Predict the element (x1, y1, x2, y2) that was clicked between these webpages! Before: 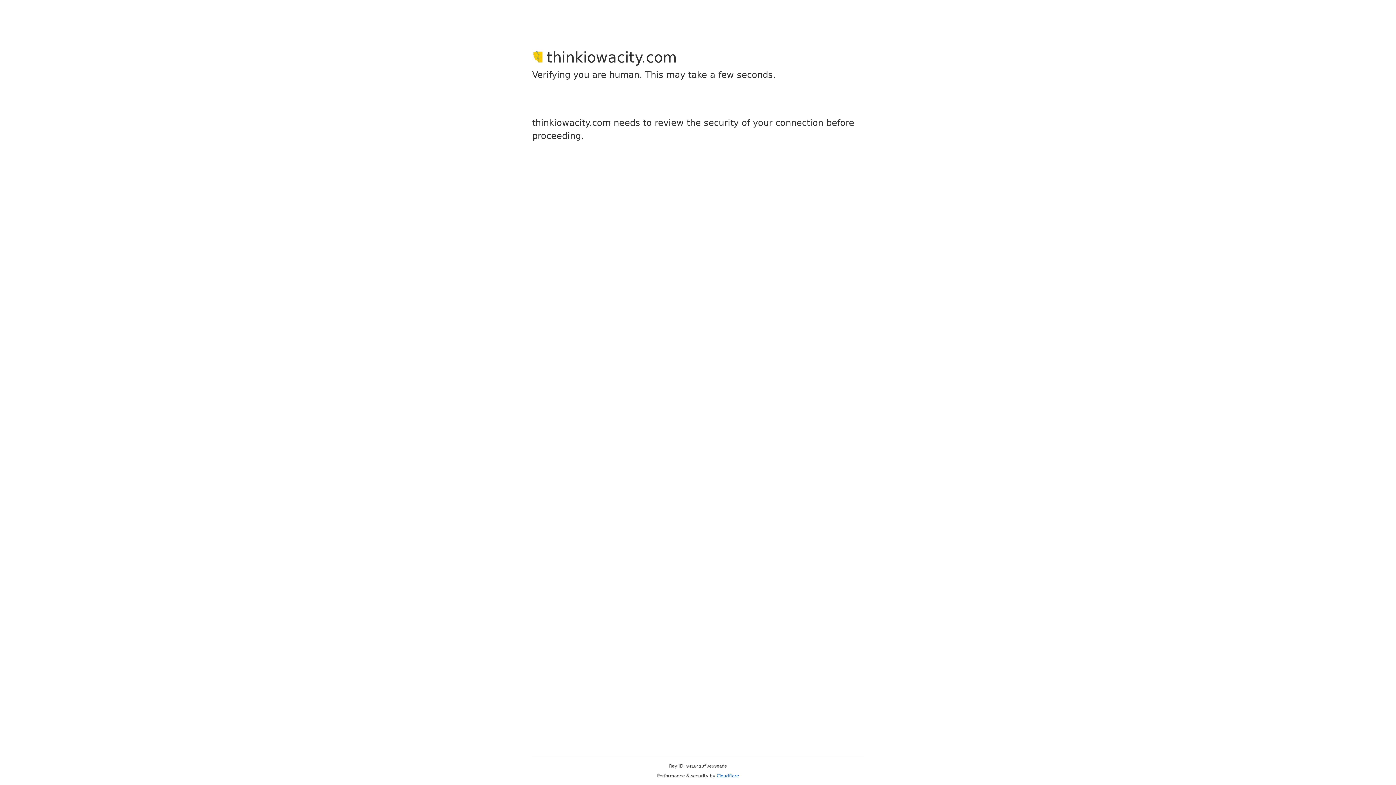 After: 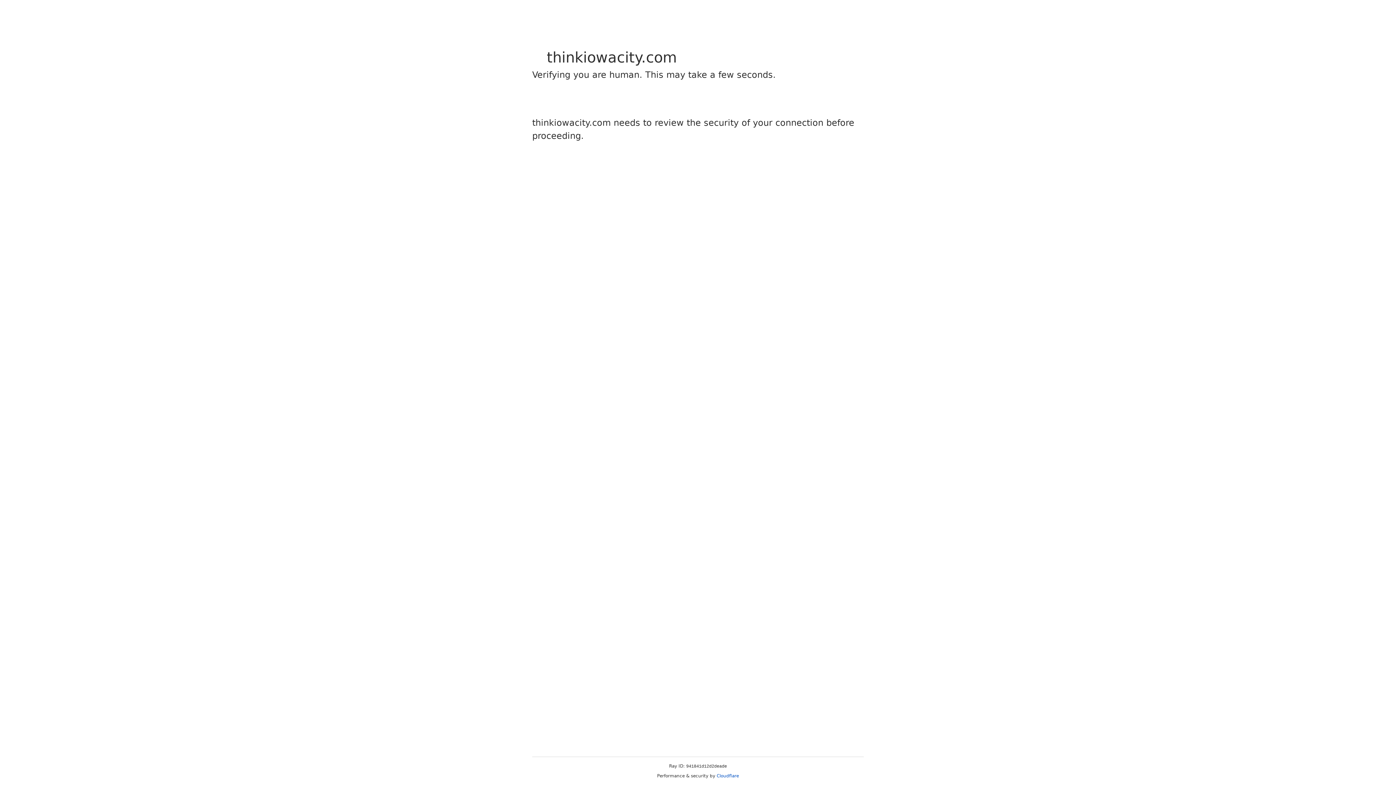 Action: bbox: (716, 773, 739, 778) label: Cloudflare